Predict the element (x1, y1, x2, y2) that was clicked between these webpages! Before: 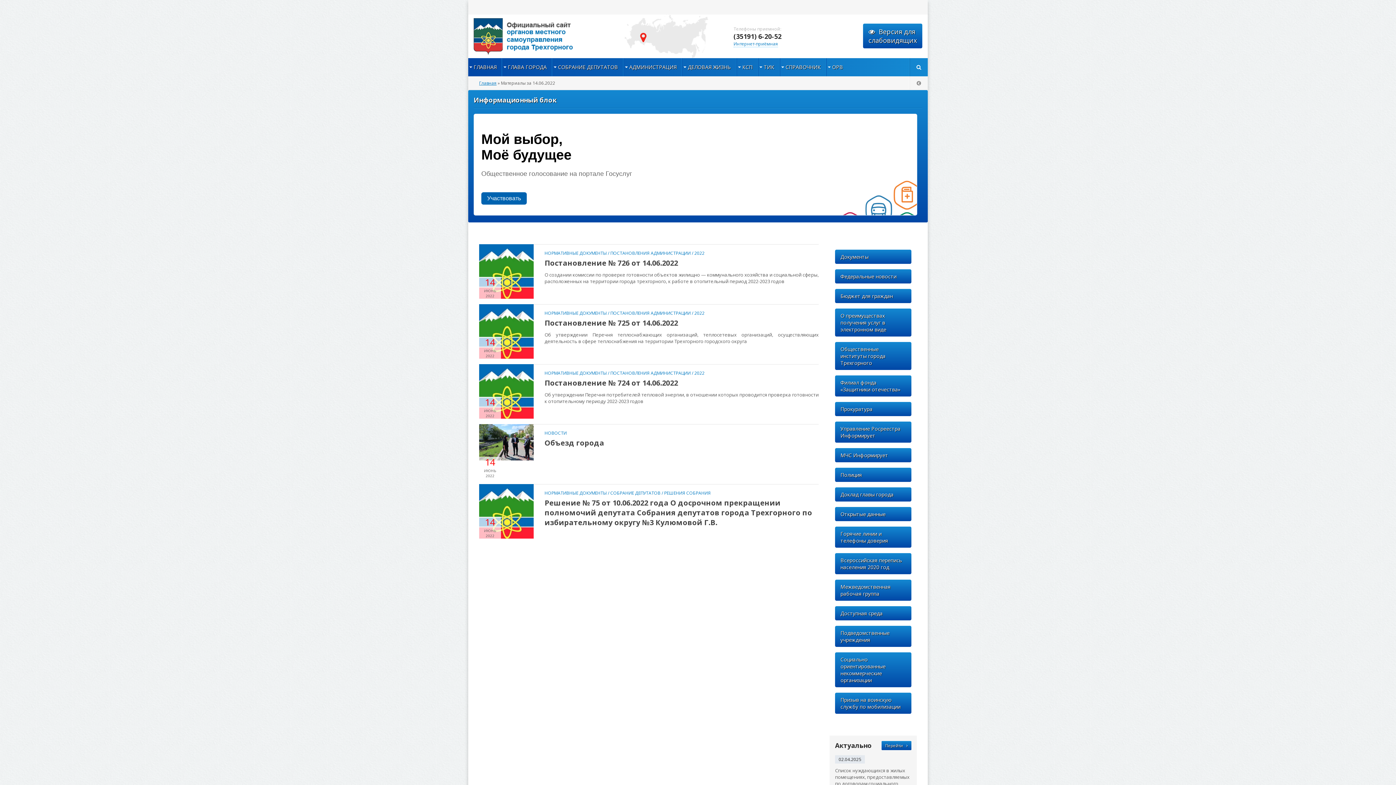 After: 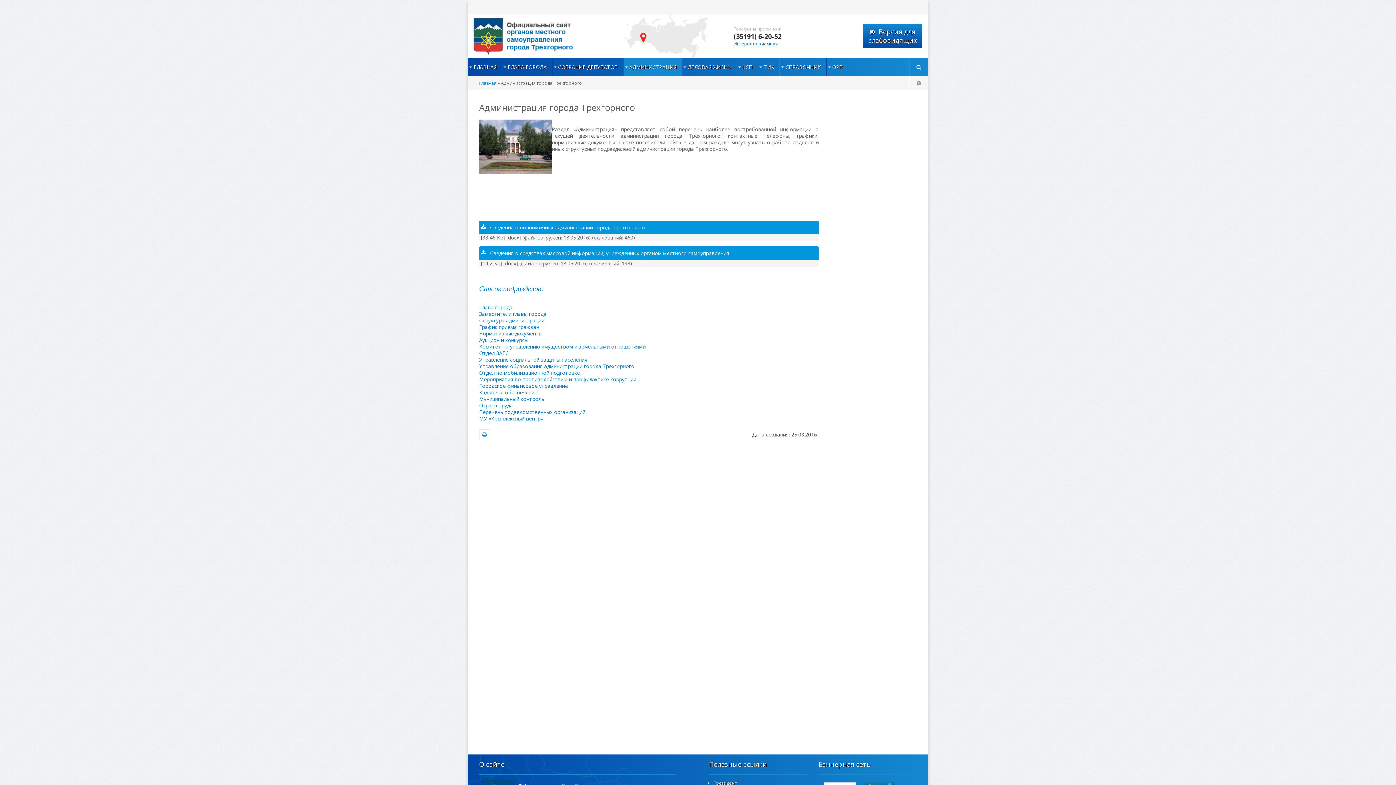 Action: bbox: (624, 58, 682, 76) label: АДМИНИСТРАЦИЯ